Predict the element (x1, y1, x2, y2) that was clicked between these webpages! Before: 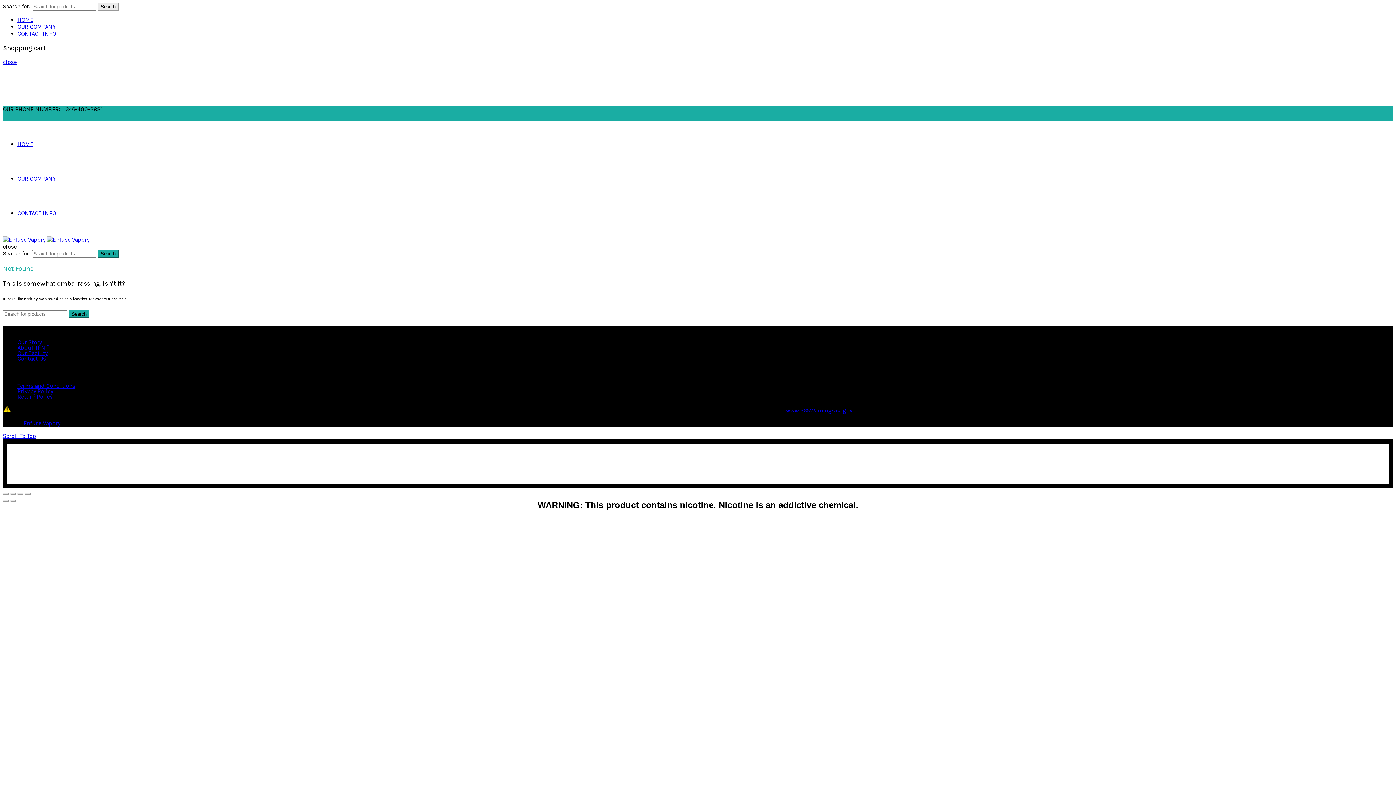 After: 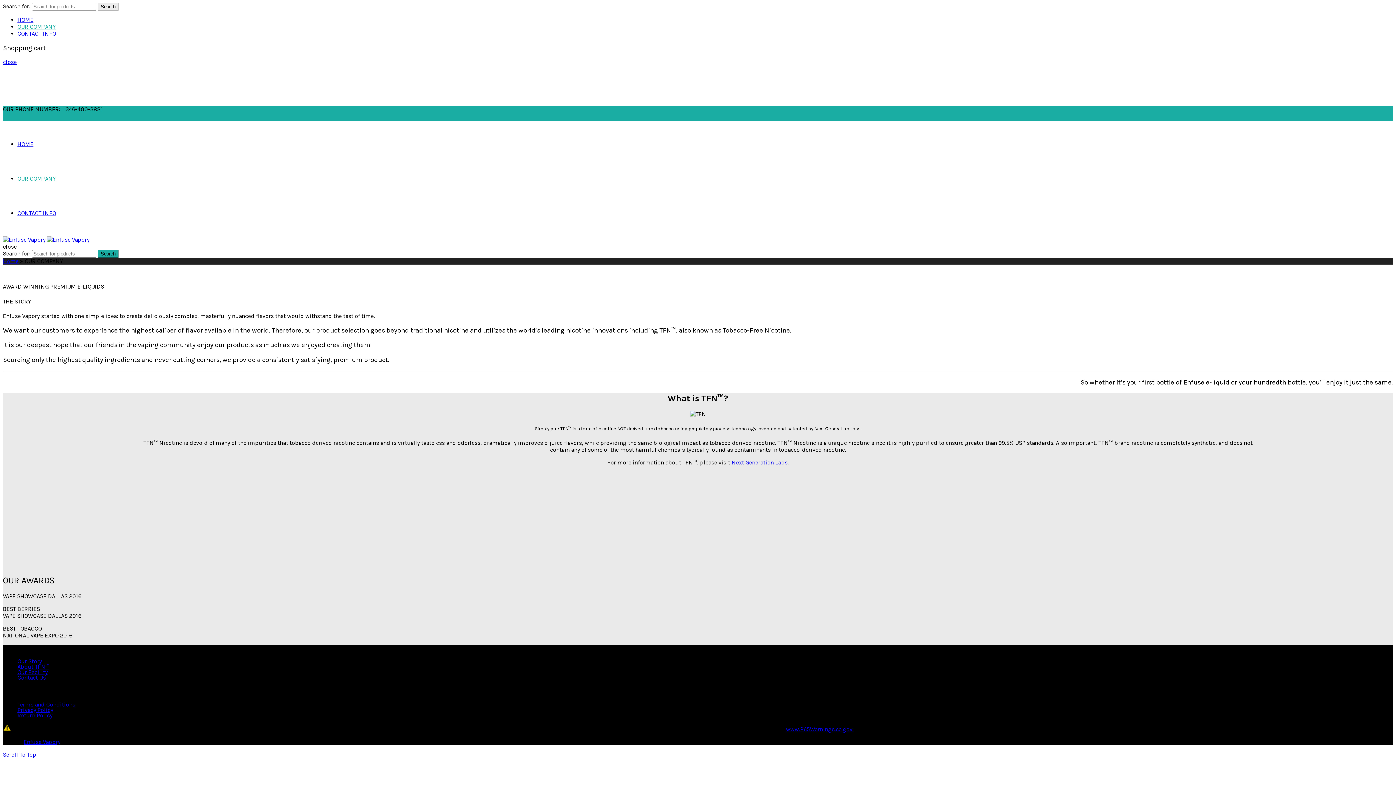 Action: bbox: (17, 338, 41, 345) label: Our Story